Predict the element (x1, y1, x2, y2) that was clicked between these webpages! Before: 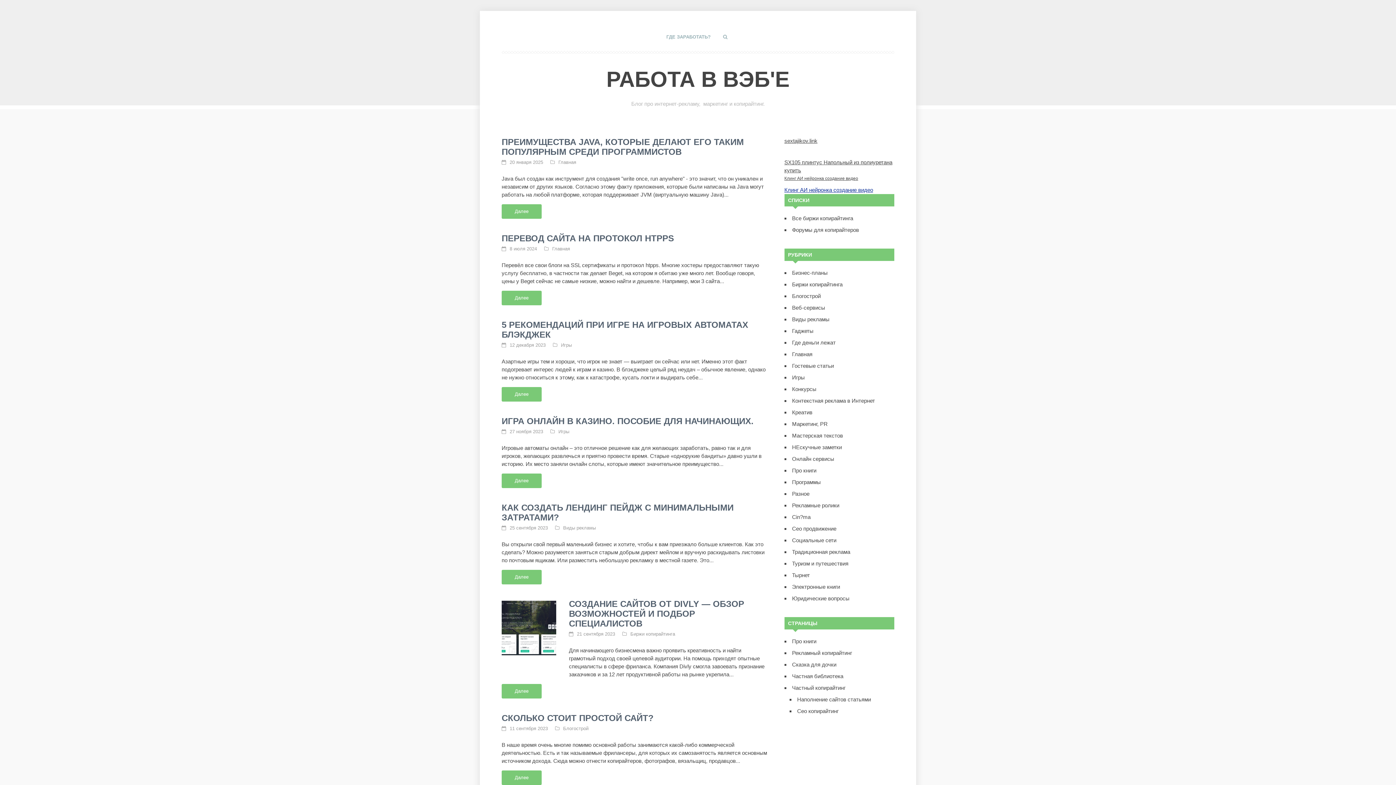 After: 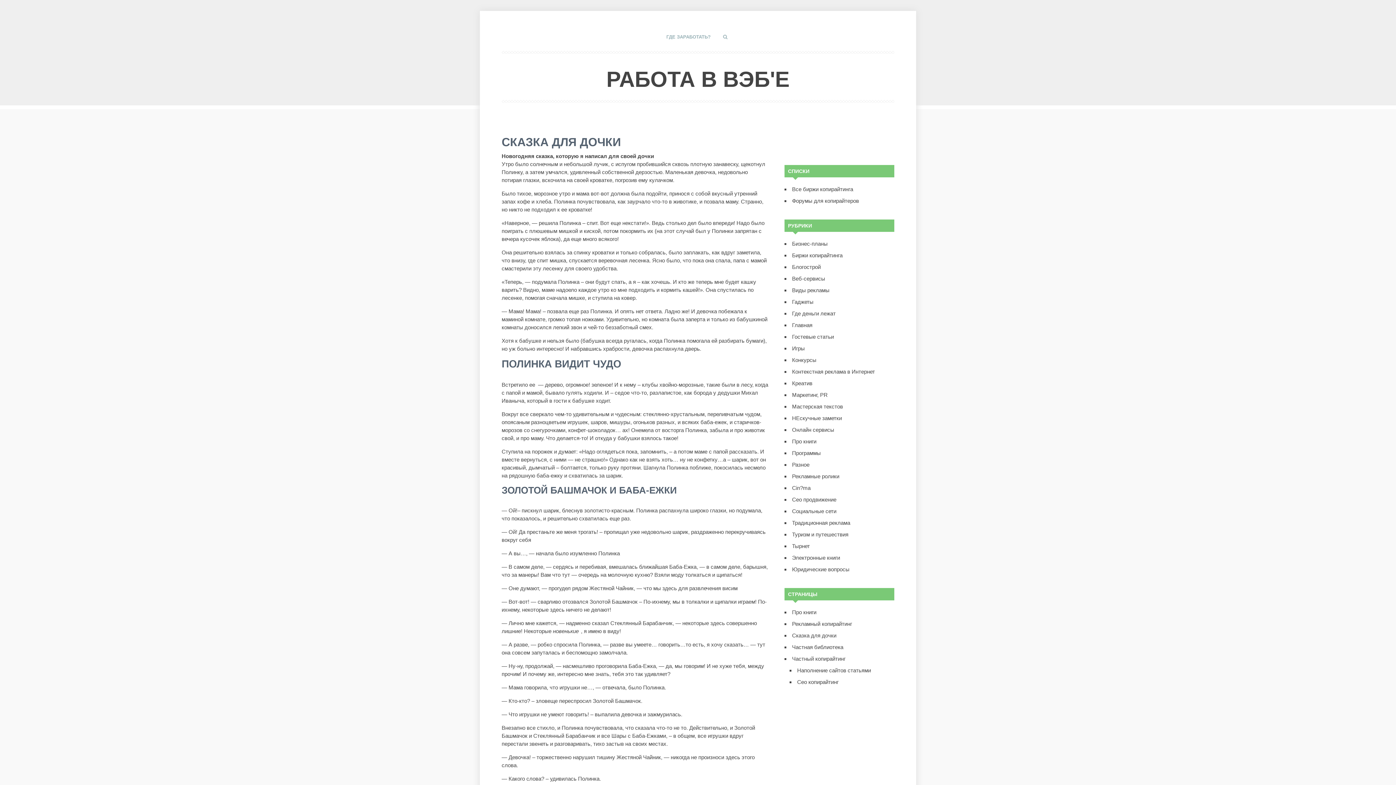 Action: label: Сказка для дочки bbox: (792, 661, 836, 668)